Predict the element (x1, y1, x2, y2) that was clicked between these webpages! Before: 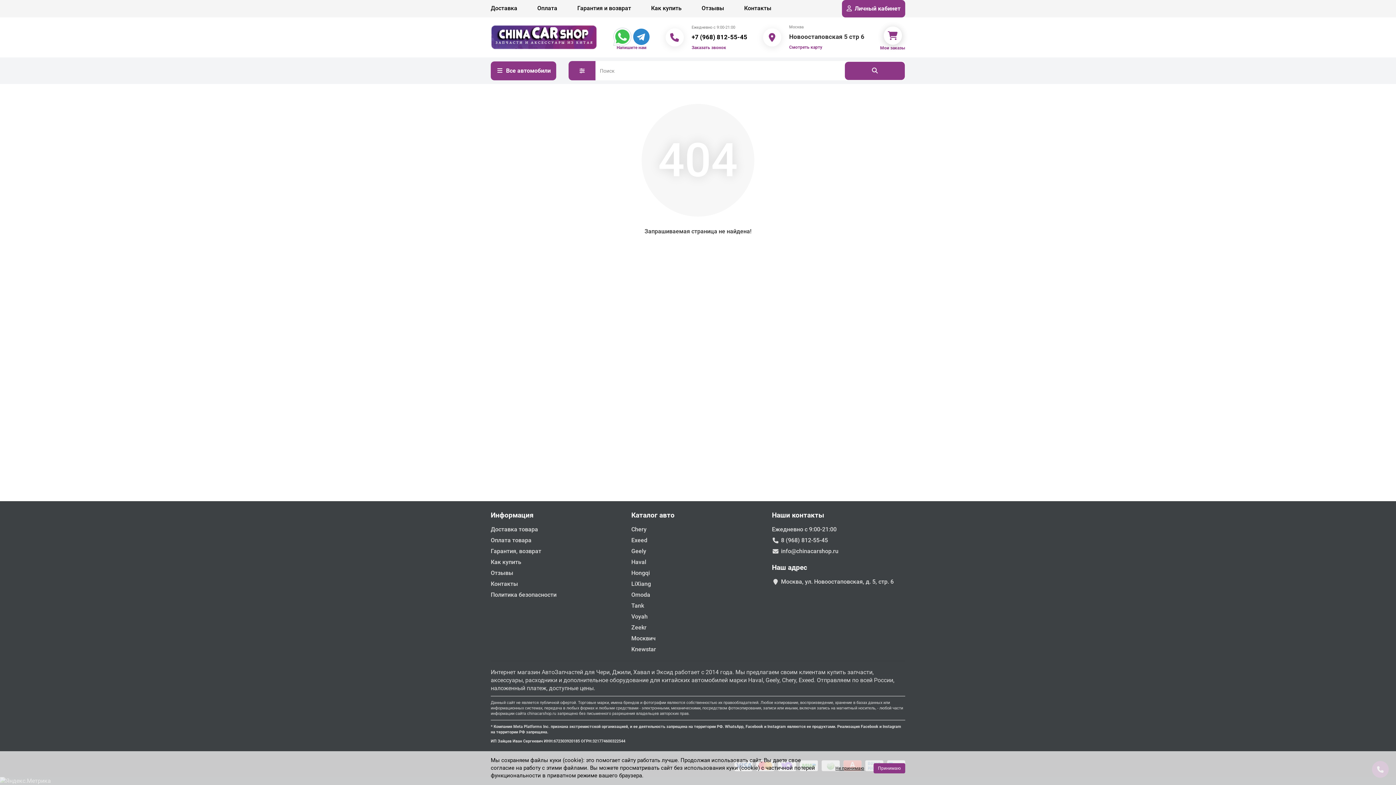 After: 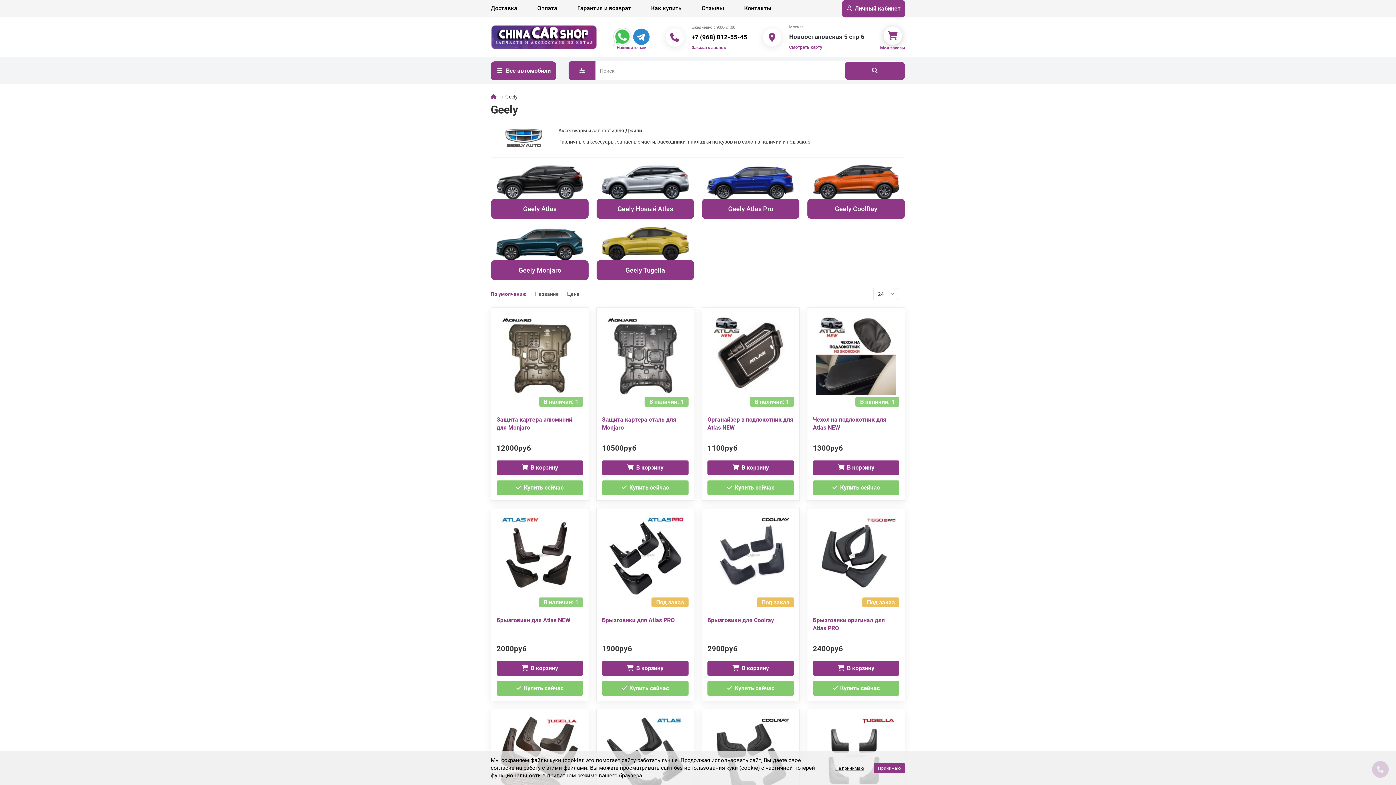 Action: label: Geely bbox: (631, 547, 646, 555)